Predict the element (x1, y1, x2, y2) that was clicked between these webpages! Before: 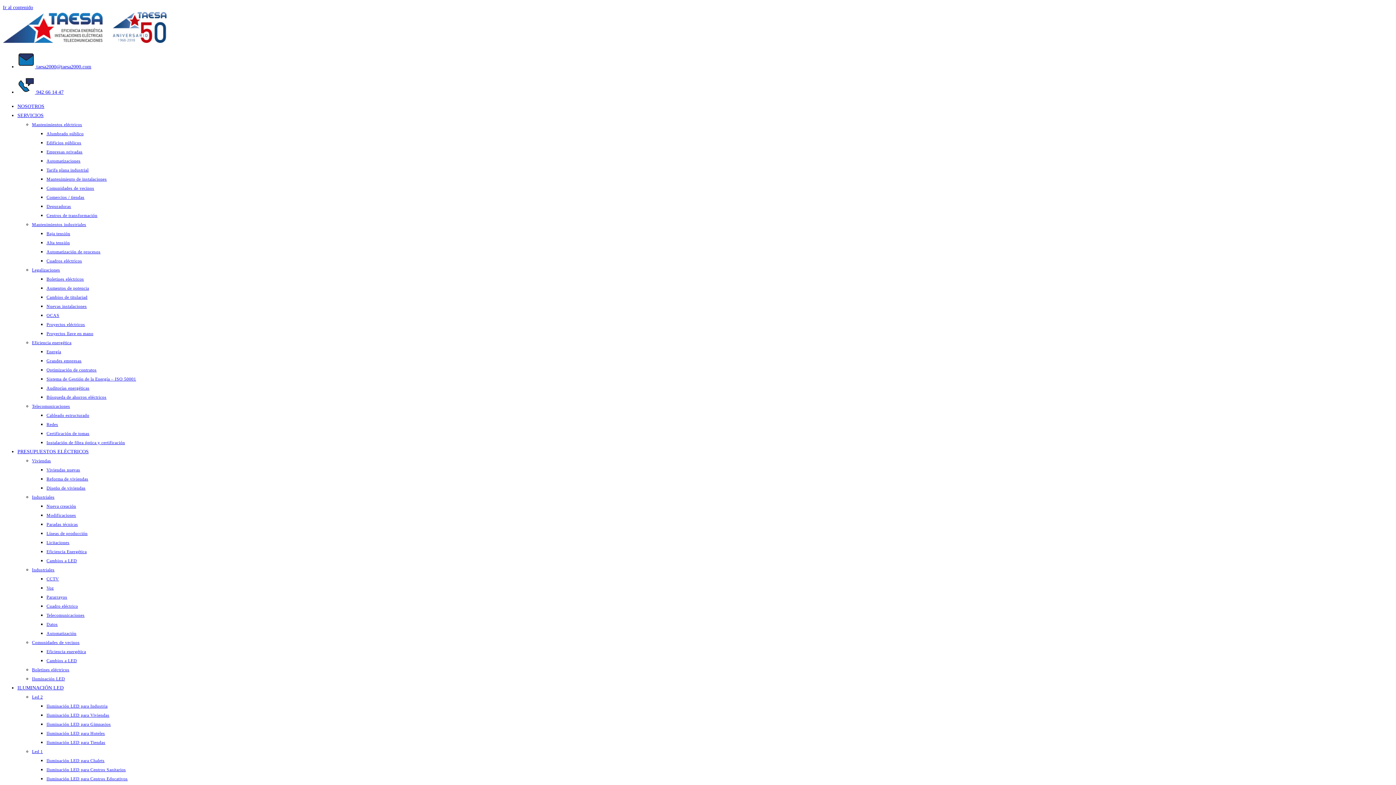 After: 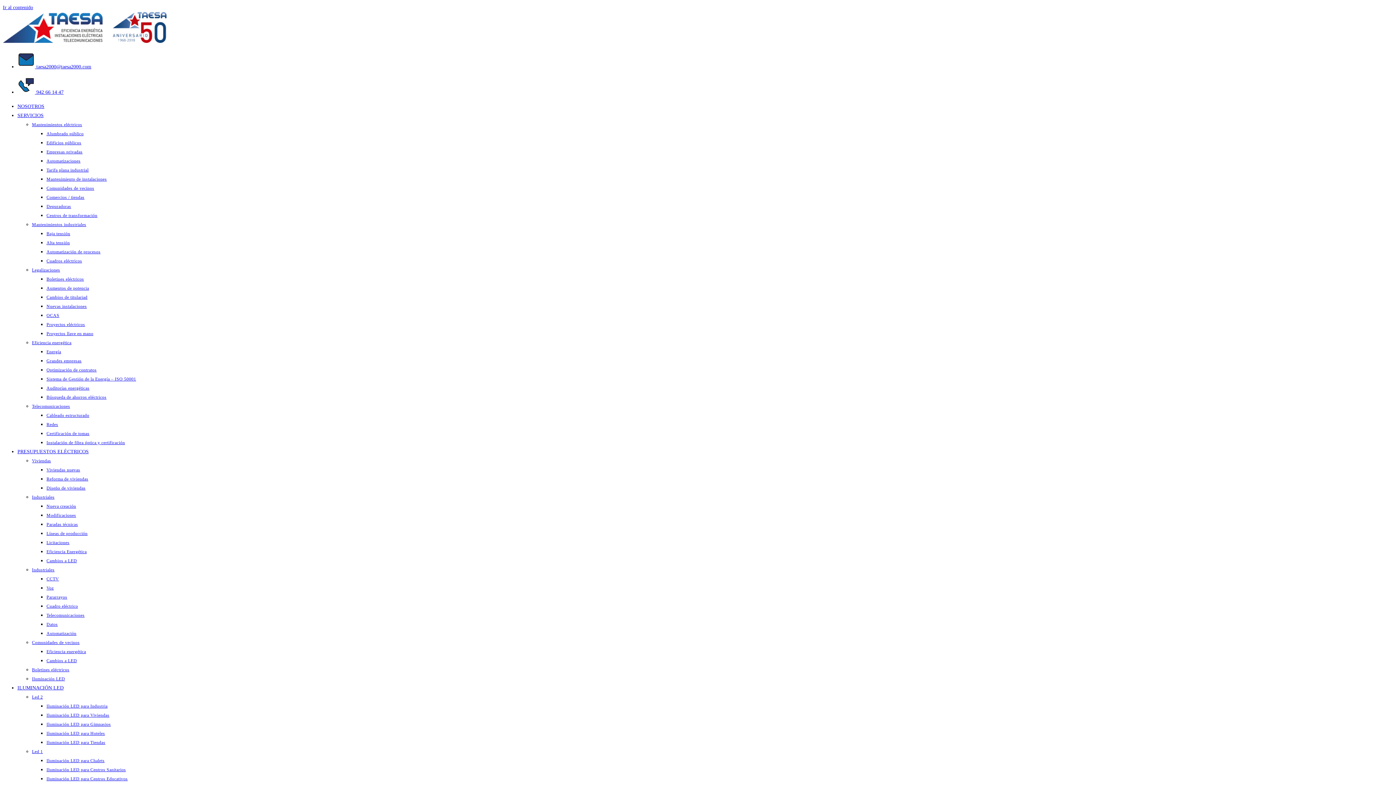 Action: label: Alumbrado público bbox: (46, 131, 83, 136)